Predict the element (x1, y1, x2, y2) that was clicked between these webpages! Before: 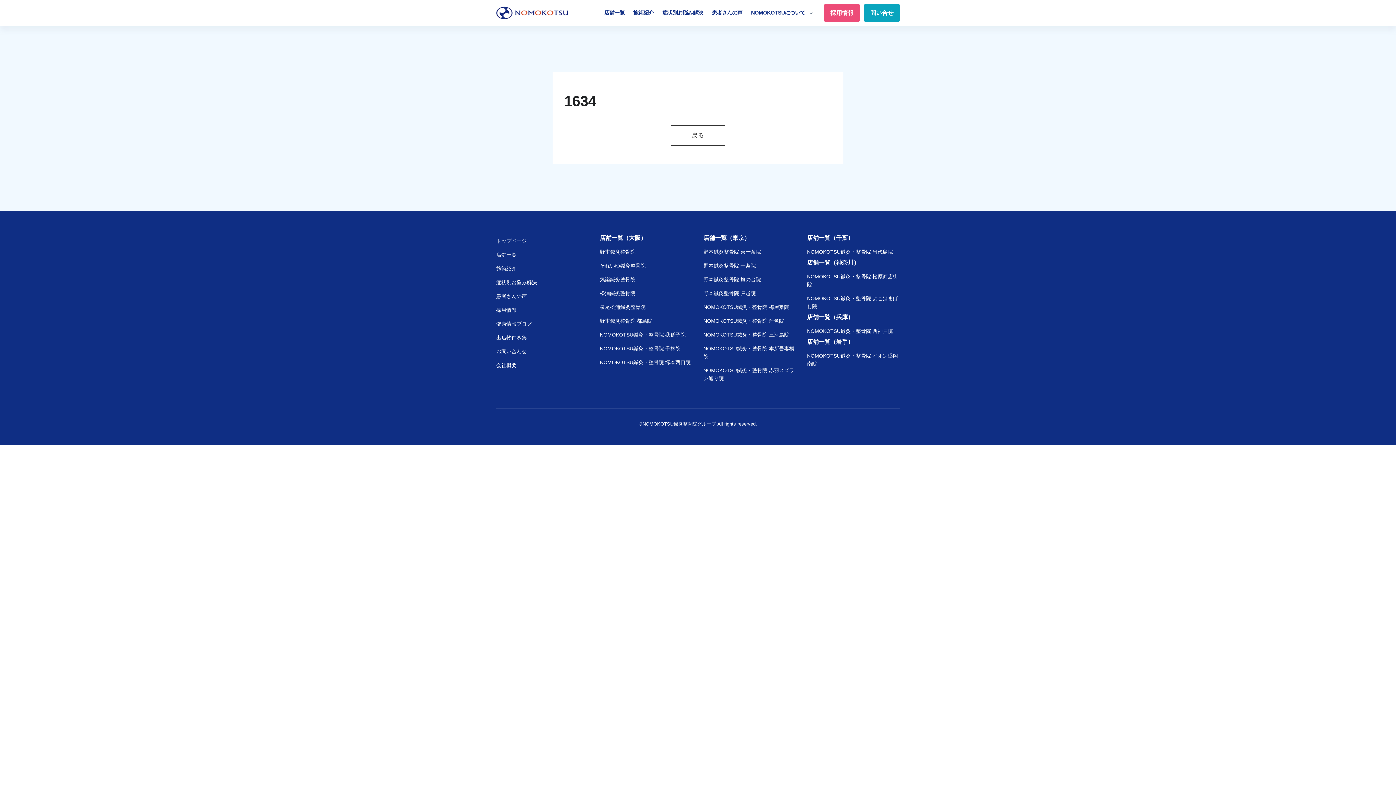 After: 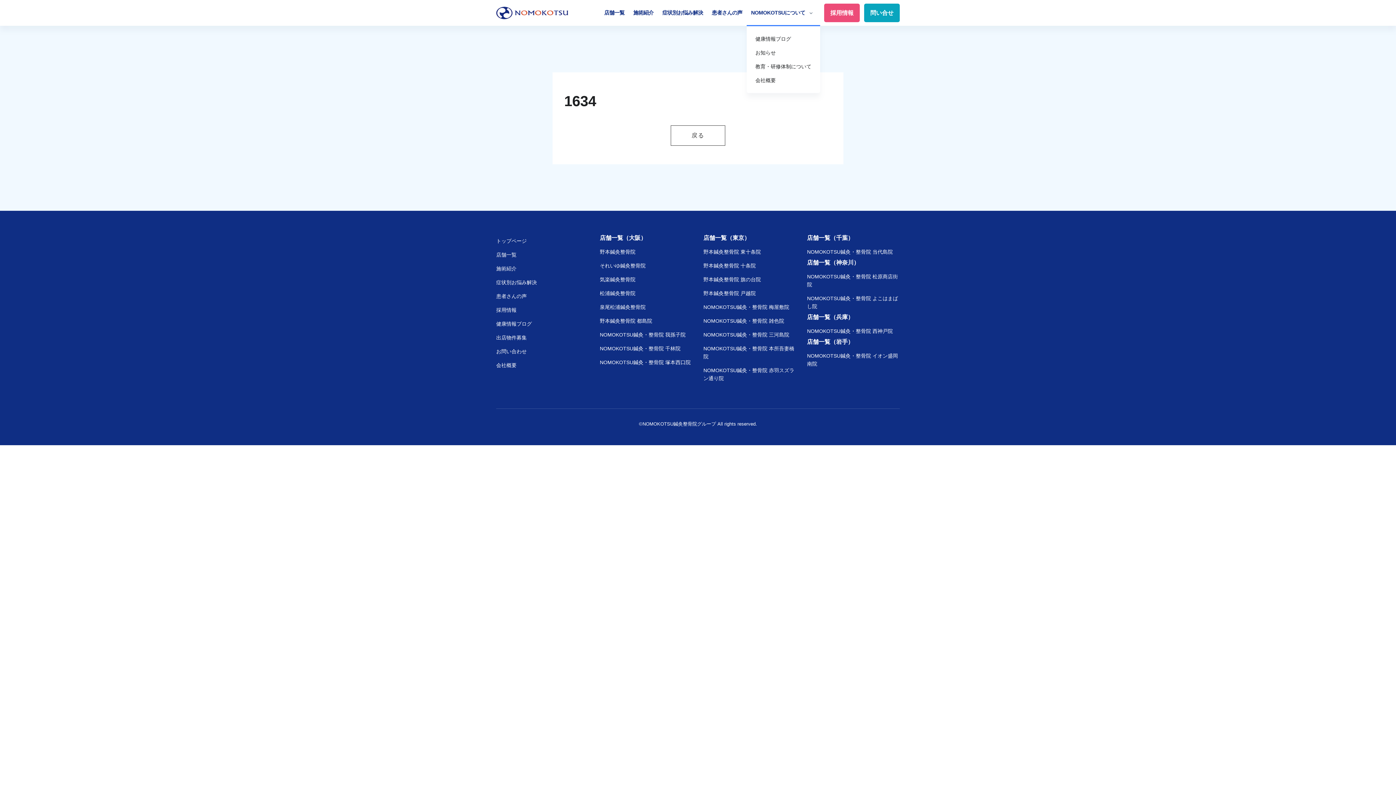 Action: label: NOMOKOTSUについて bbox: (746, 0, 818, 25)